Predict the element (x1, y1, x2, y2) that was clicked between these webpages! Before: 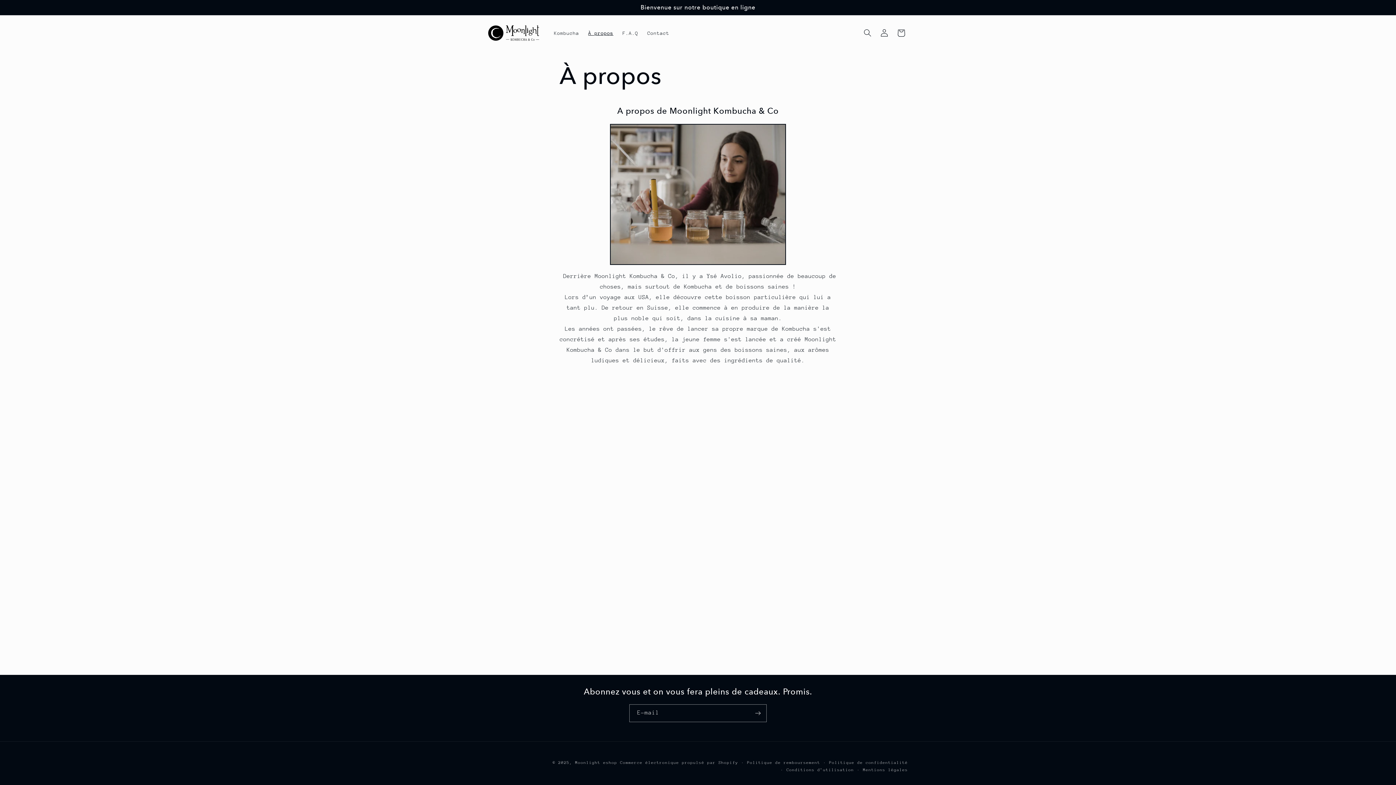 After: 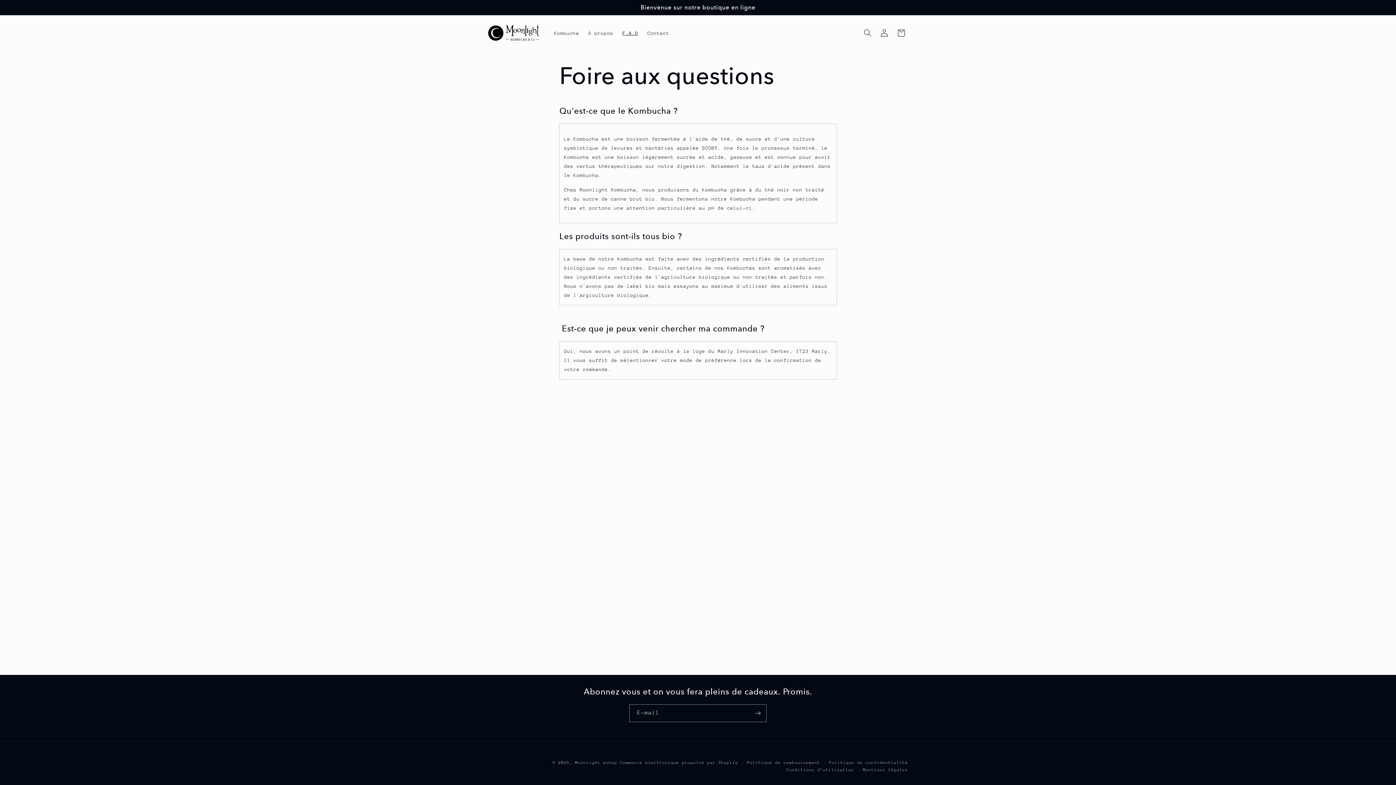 Action: bbox: (618, 25, 642, 40) label: F.A.Q